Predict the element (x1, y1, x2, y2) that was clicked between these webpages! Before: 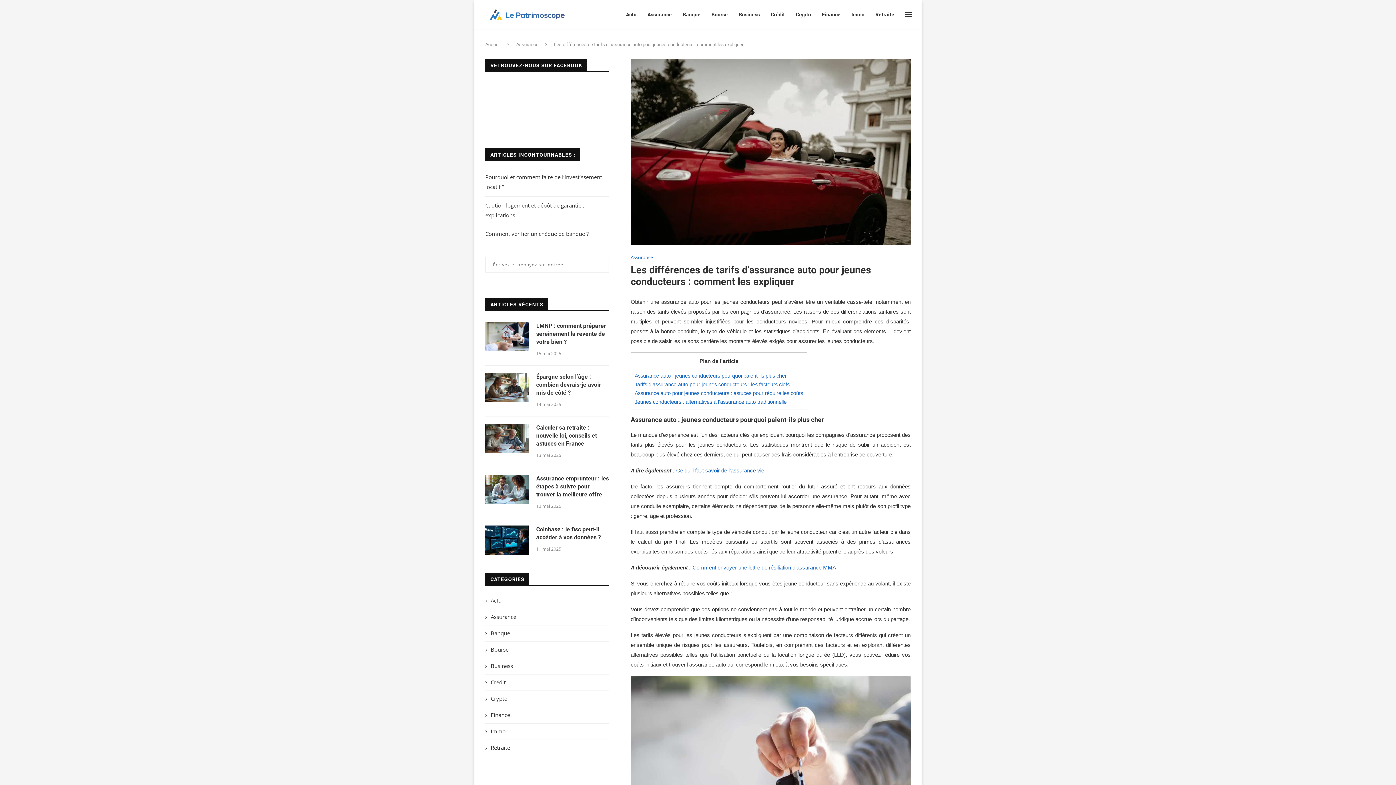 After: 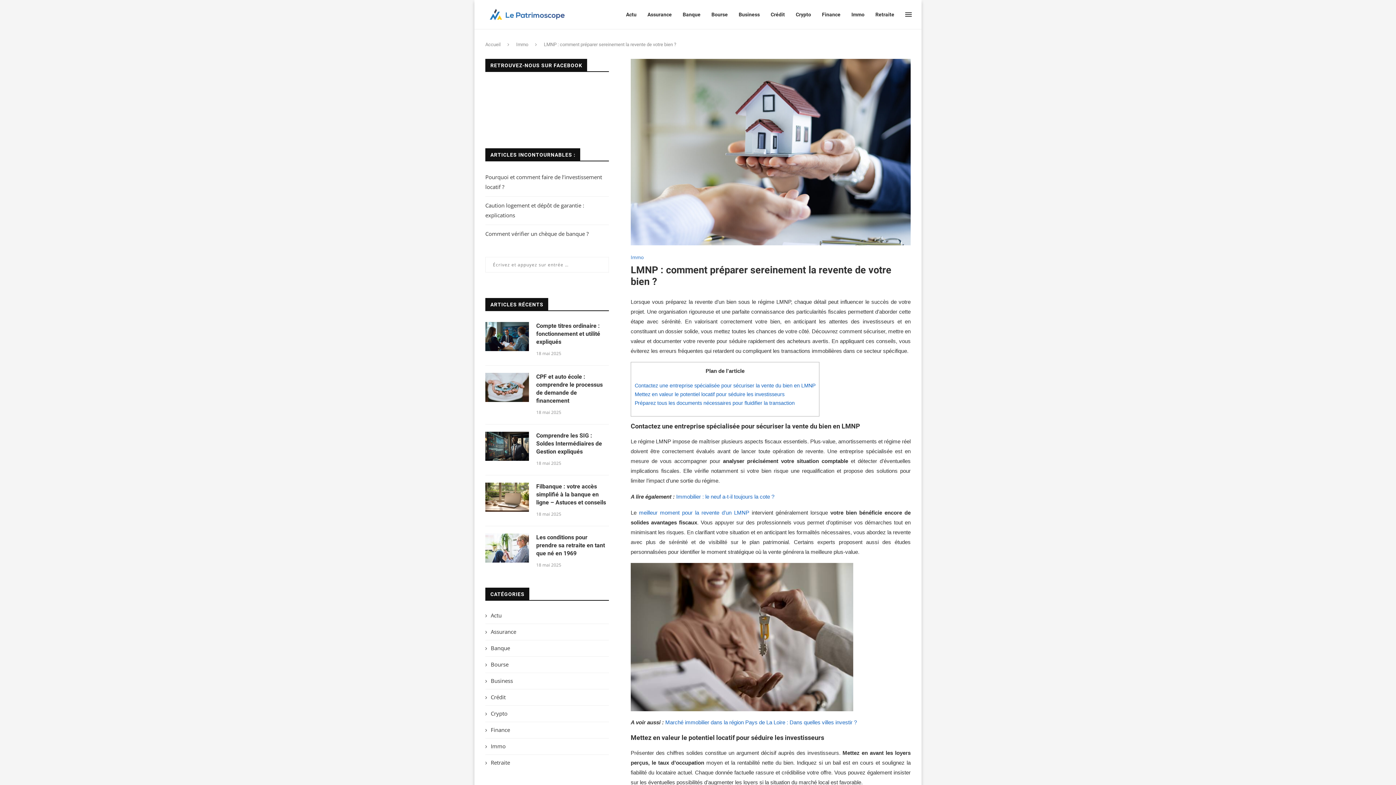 Action: bbox: (536, 322, 609, 346) label: LMNP : comment préparer sereinement la revente de votre bien ?